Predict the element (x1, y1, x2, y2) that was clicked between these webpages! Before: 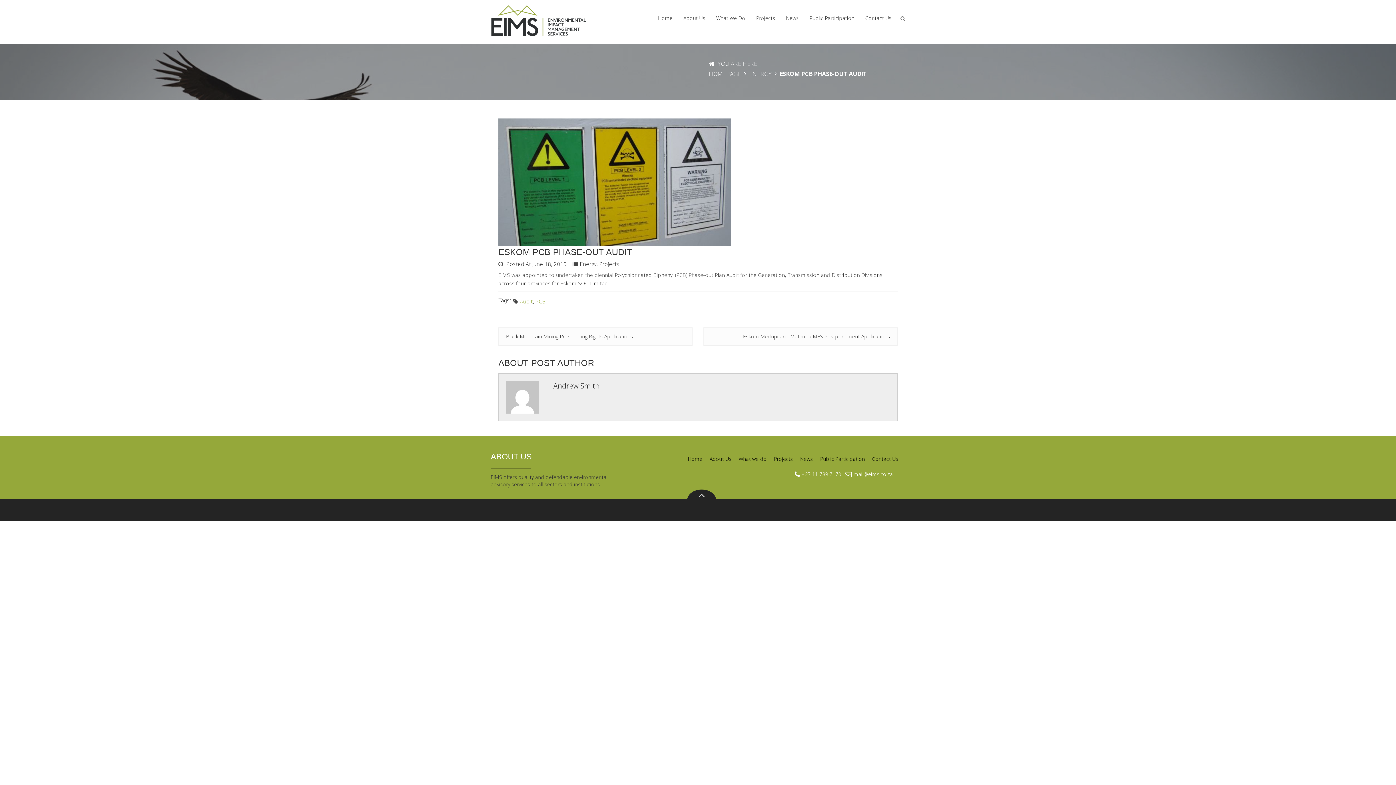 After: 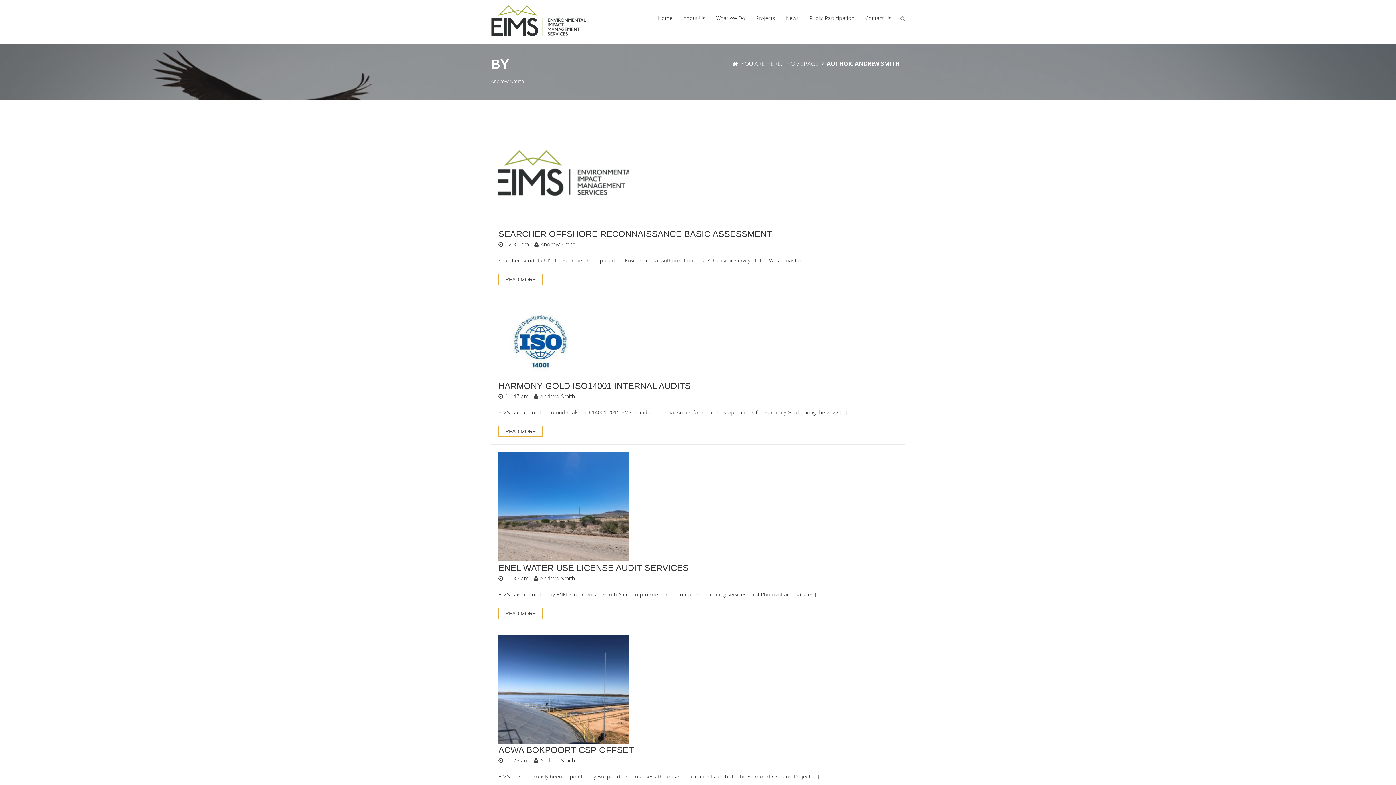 Action: label: Andrew Smith bbox: (553, 380, 599, 390)